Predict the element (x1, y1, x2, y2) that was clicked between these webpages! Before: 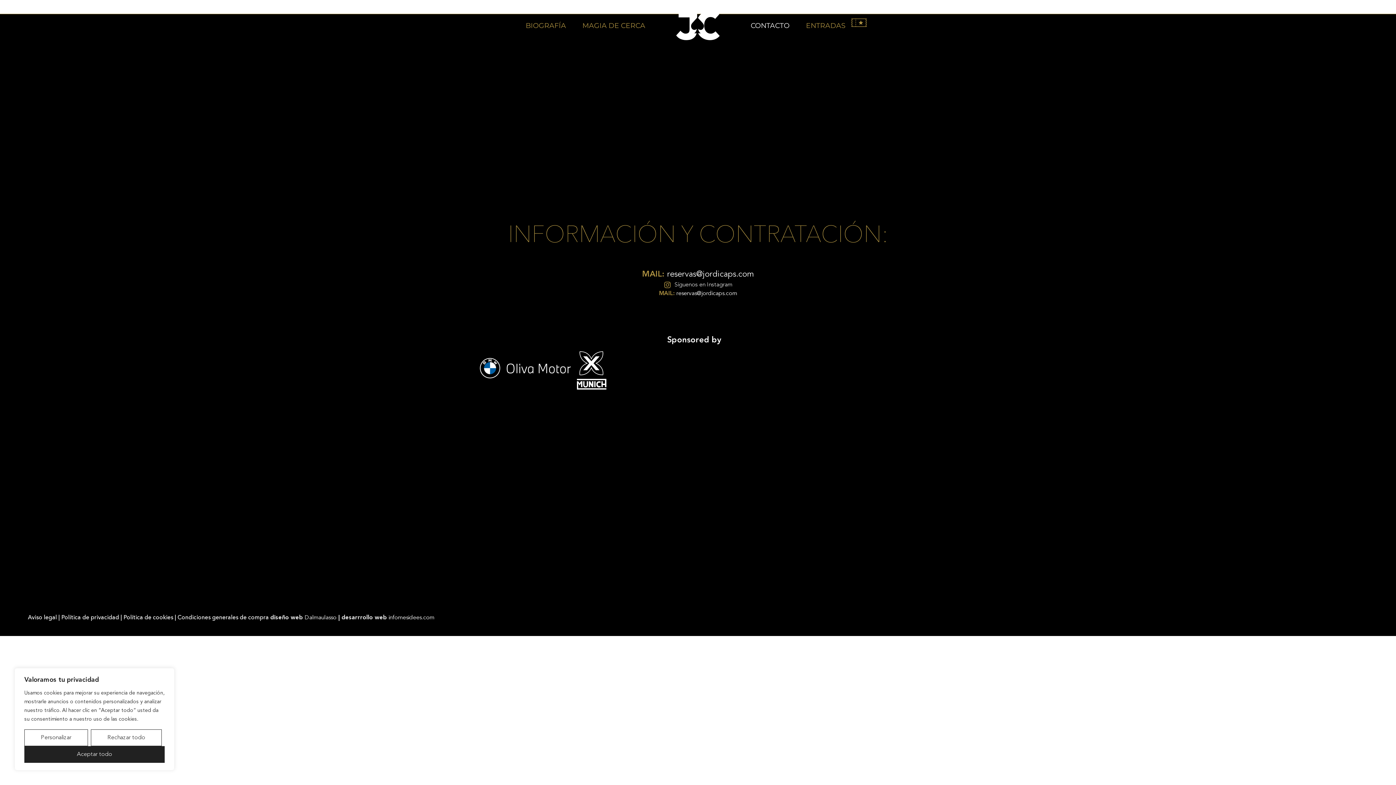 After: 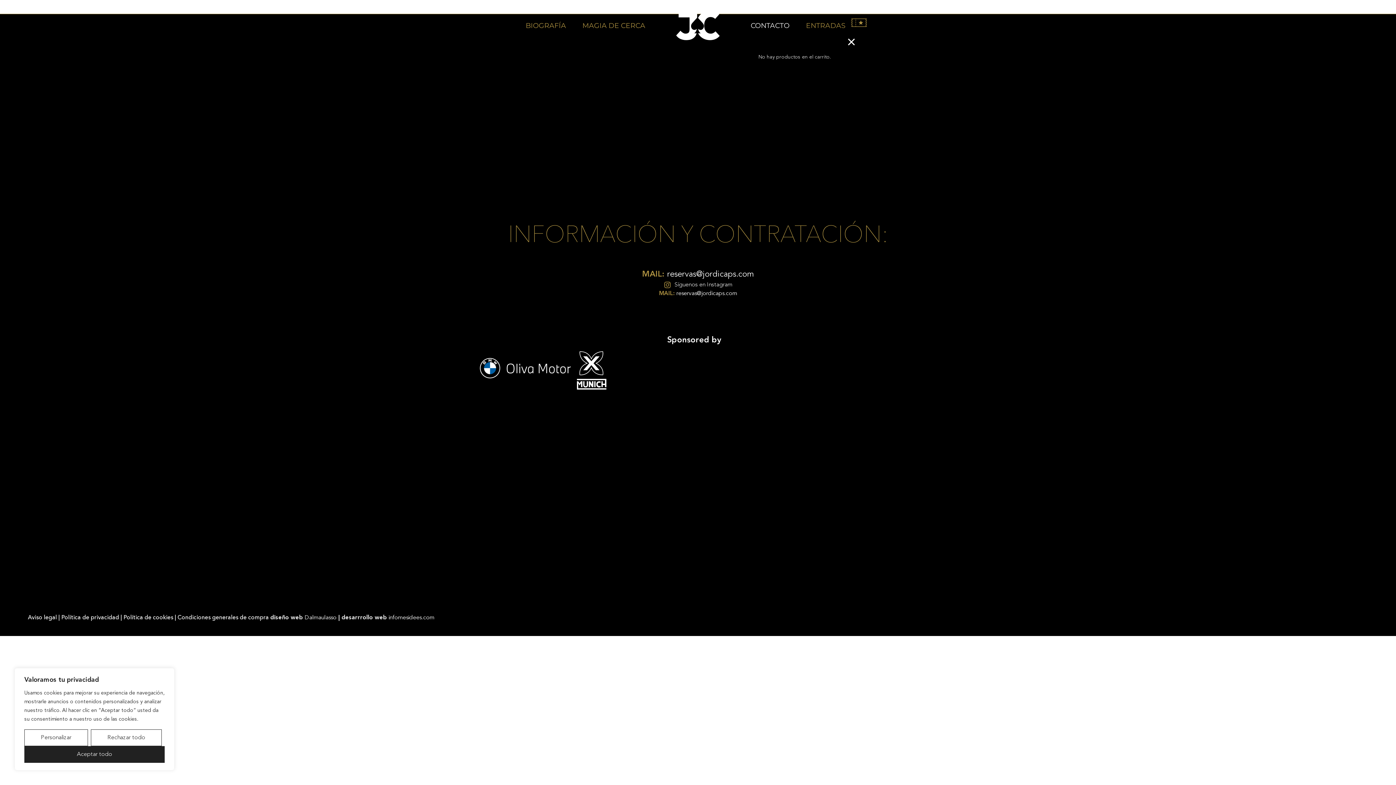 Action: bbox: (851, 18, 867, 27) label: Carrito